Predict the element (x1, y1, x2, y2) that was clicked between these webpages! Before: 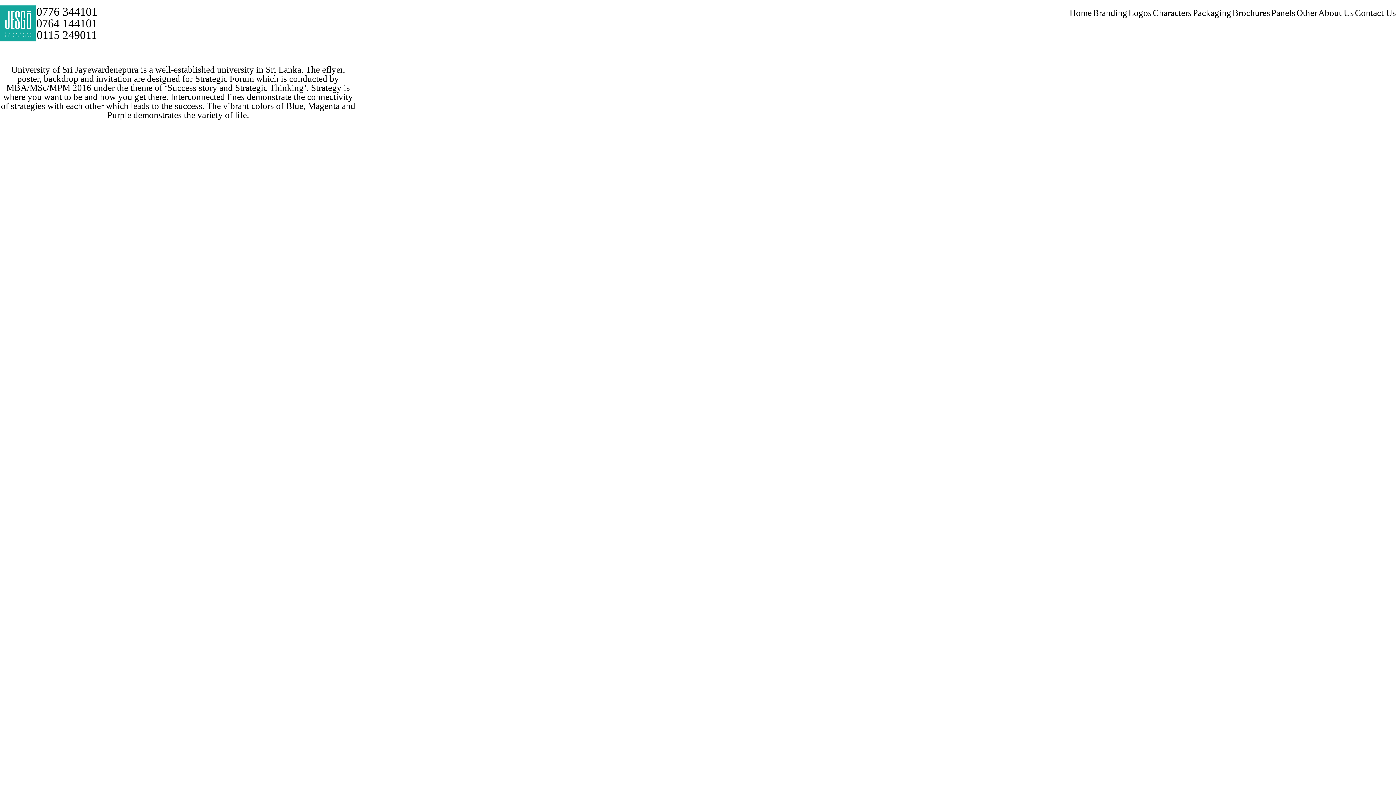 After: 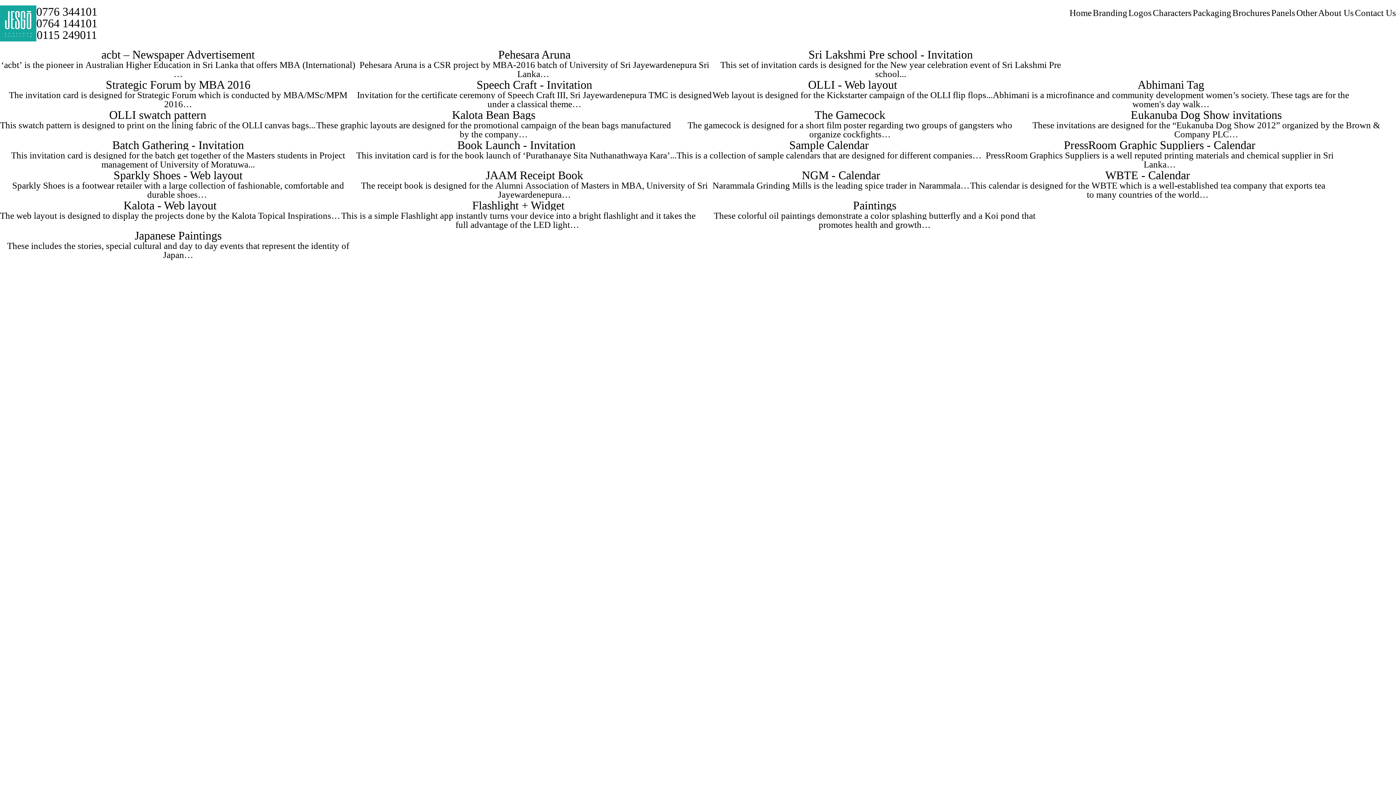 Action: bbox: (1296, 12, 1317, 17) label: Other